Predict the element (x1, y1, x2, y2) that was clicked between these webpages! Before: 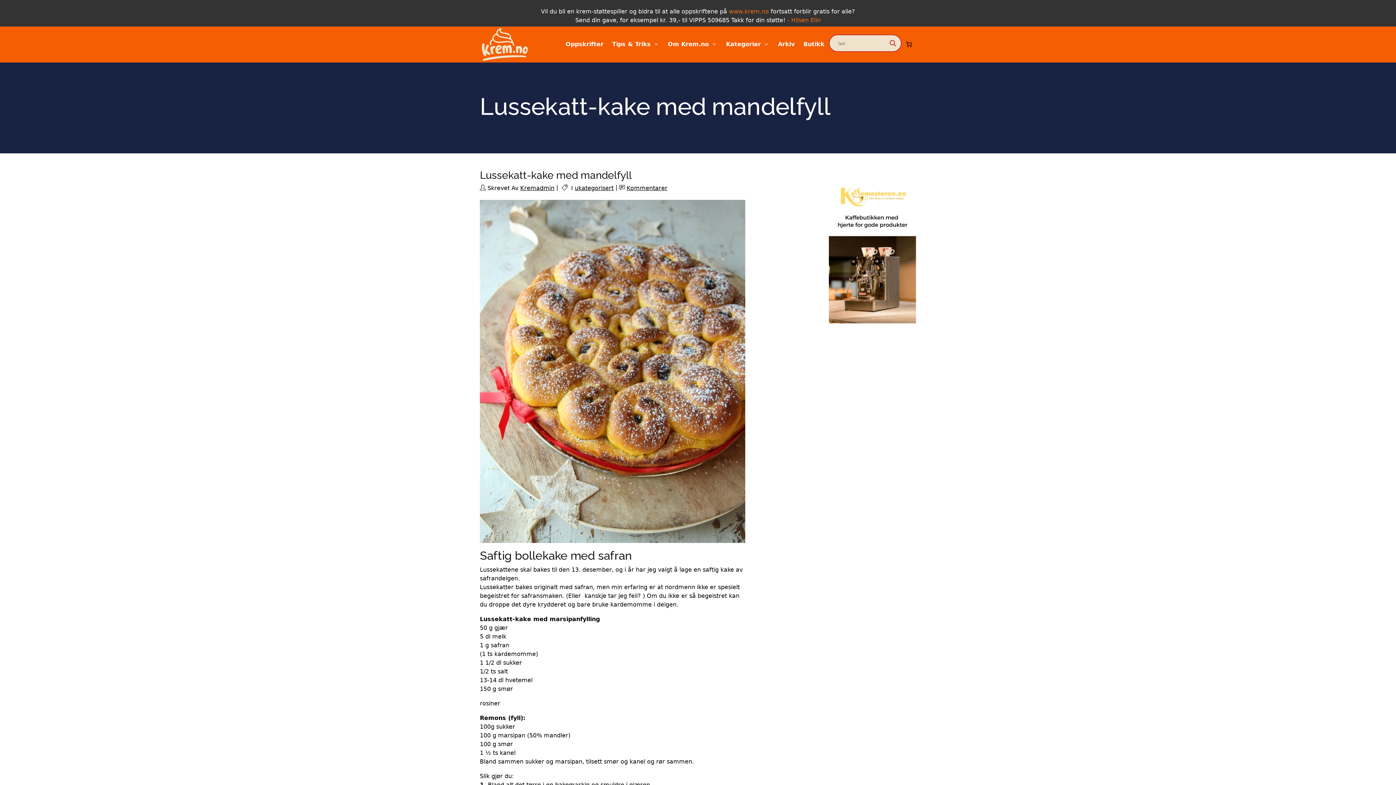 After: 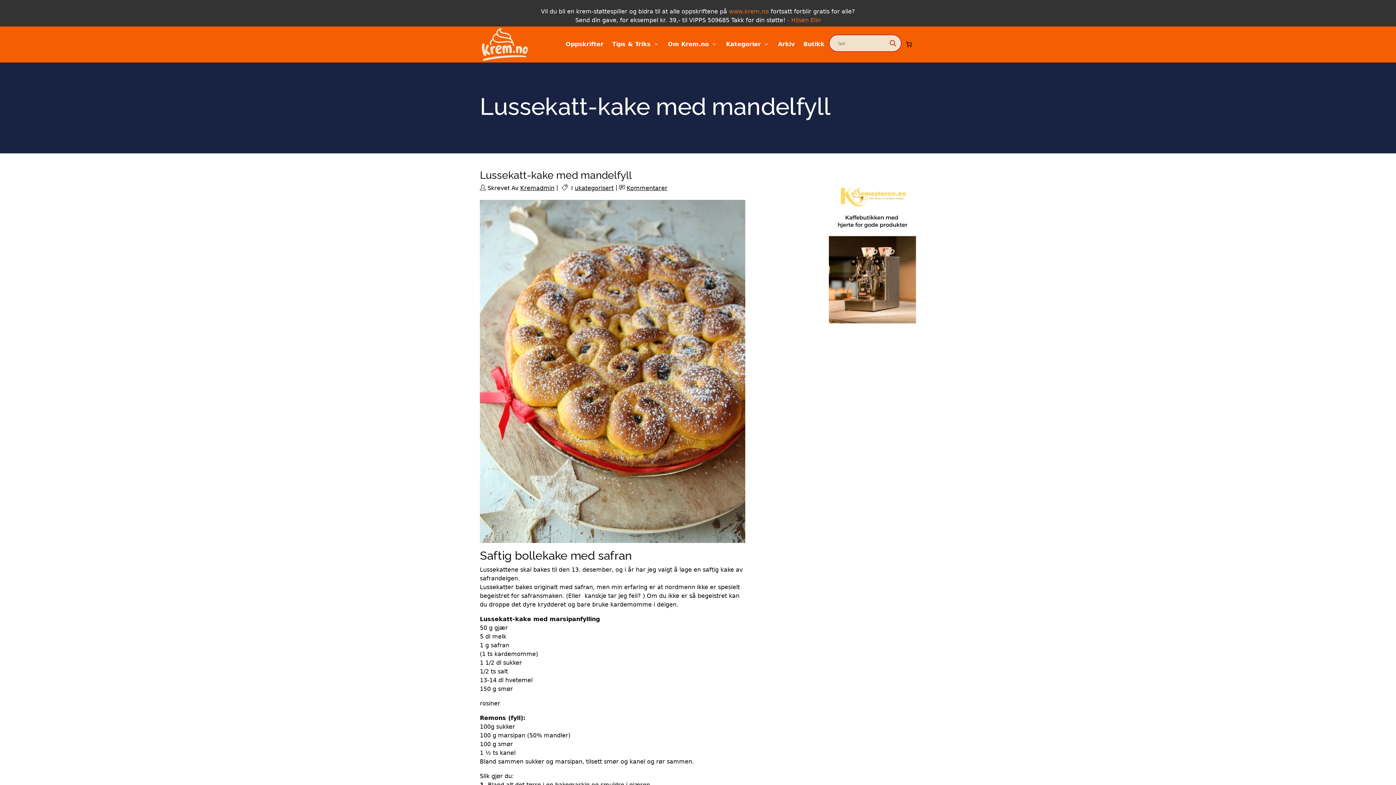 Action: bbox: (480, 367, 745, 374)